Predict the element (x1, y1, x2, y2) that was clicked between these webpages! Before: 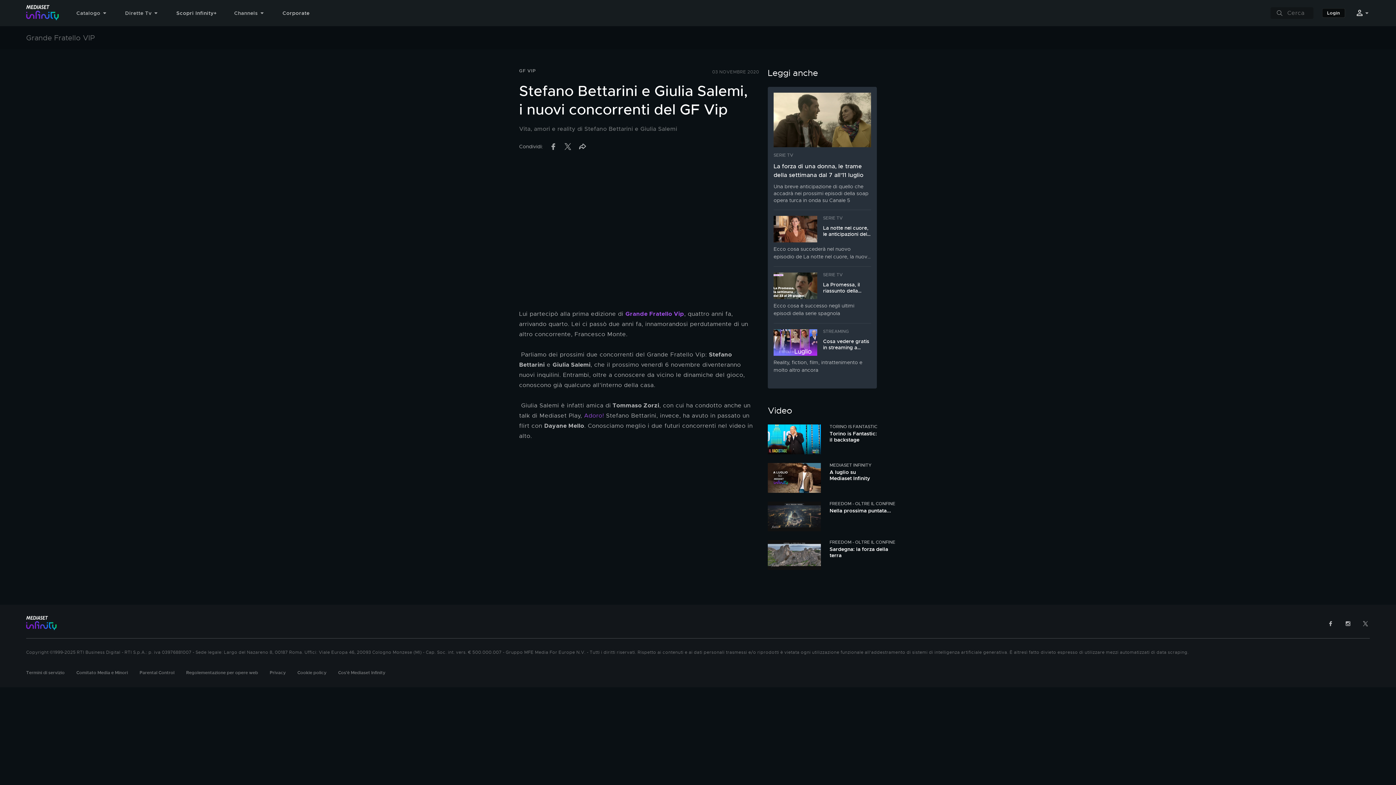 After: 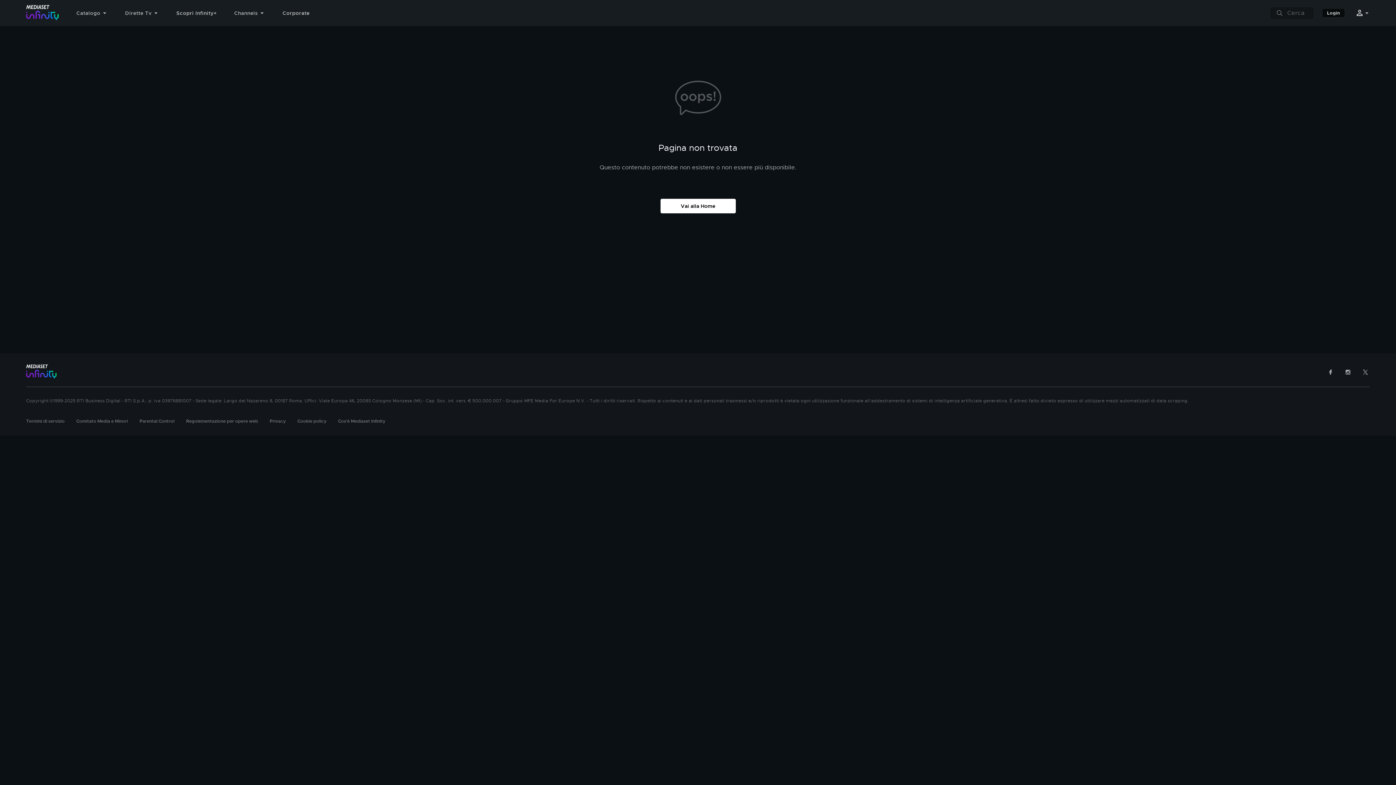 Action: label: FREEDOM - OLTRE IL CONFINE
Nella prossima puntata... bbox: (768, 501, 877, 531)